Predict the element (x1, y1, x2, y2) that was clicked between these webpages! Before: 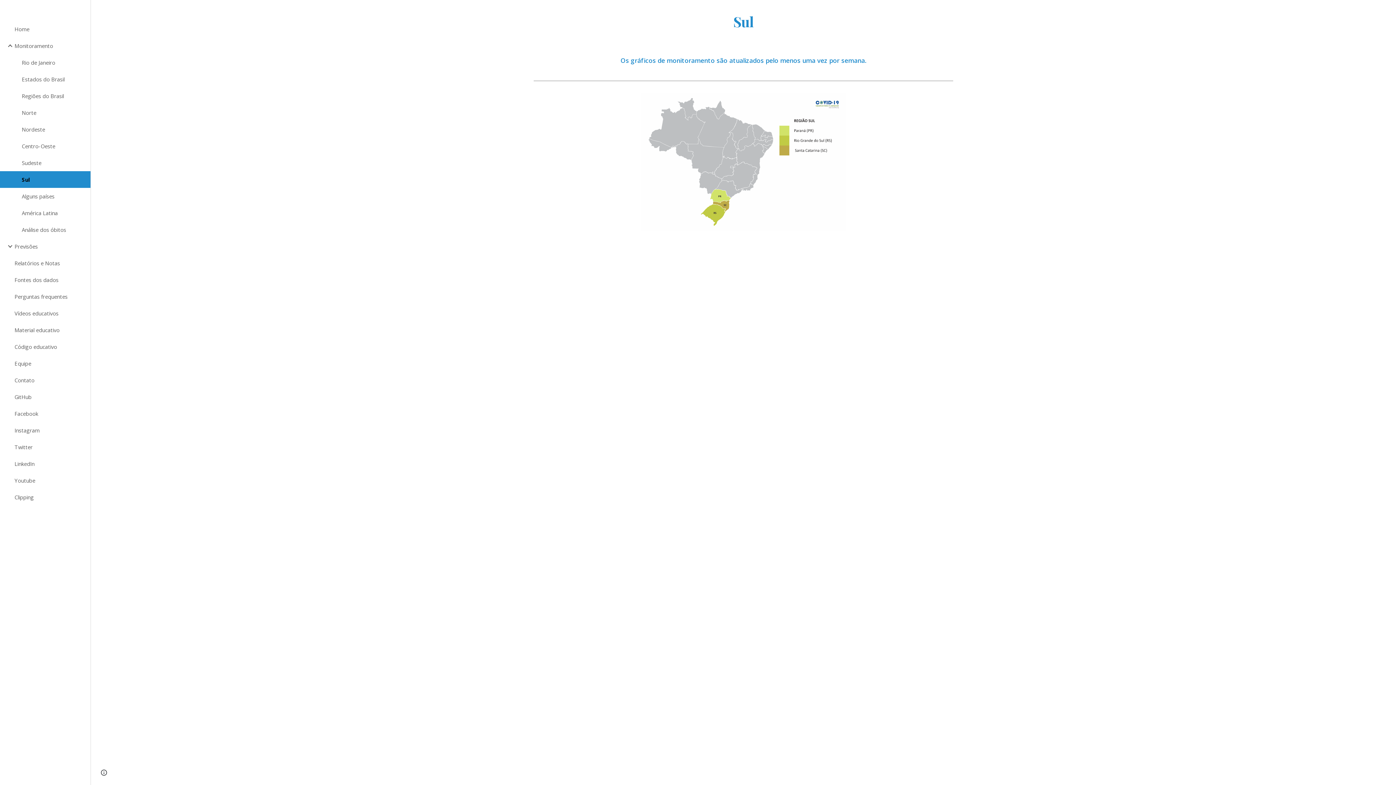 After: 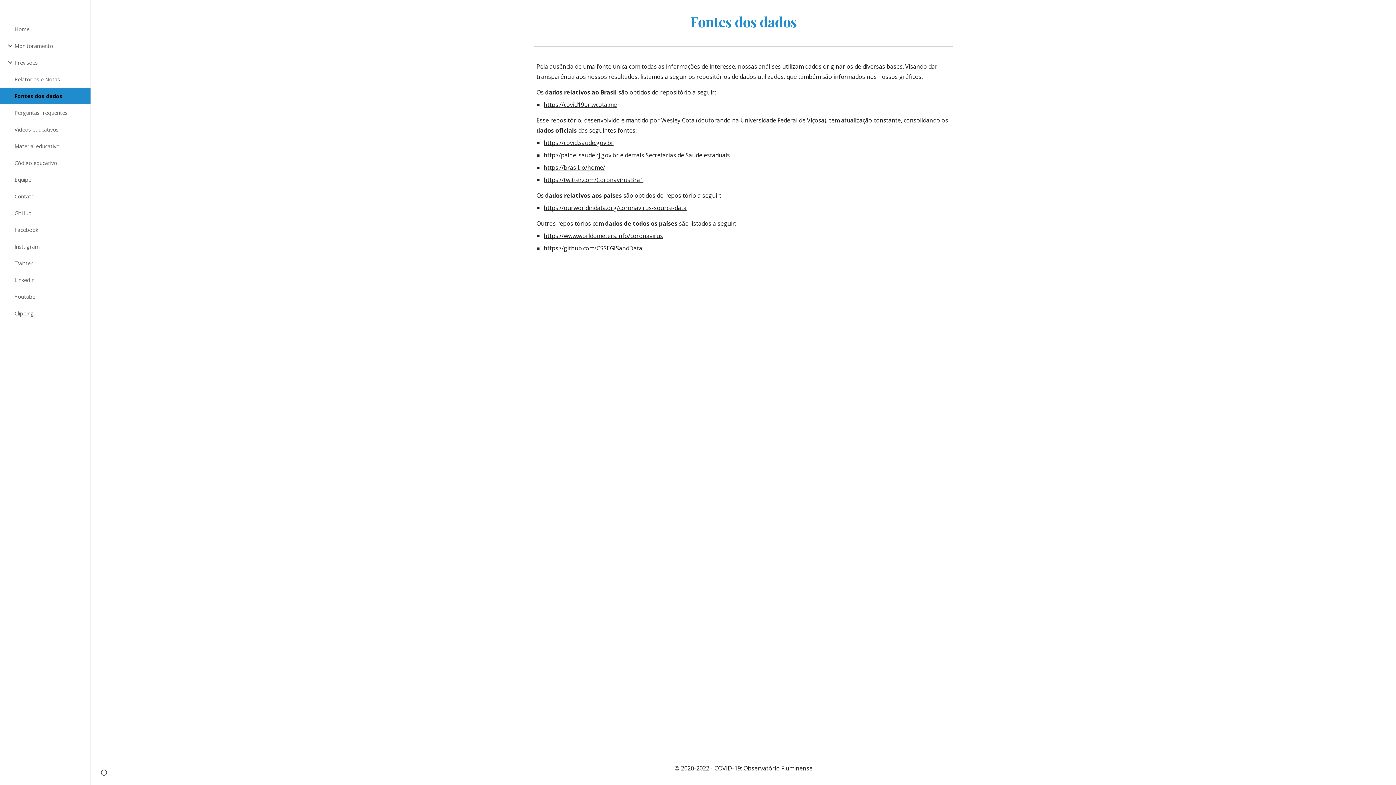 Action: label: Fontes dos dados bbox: (13, 271, 86, 288)